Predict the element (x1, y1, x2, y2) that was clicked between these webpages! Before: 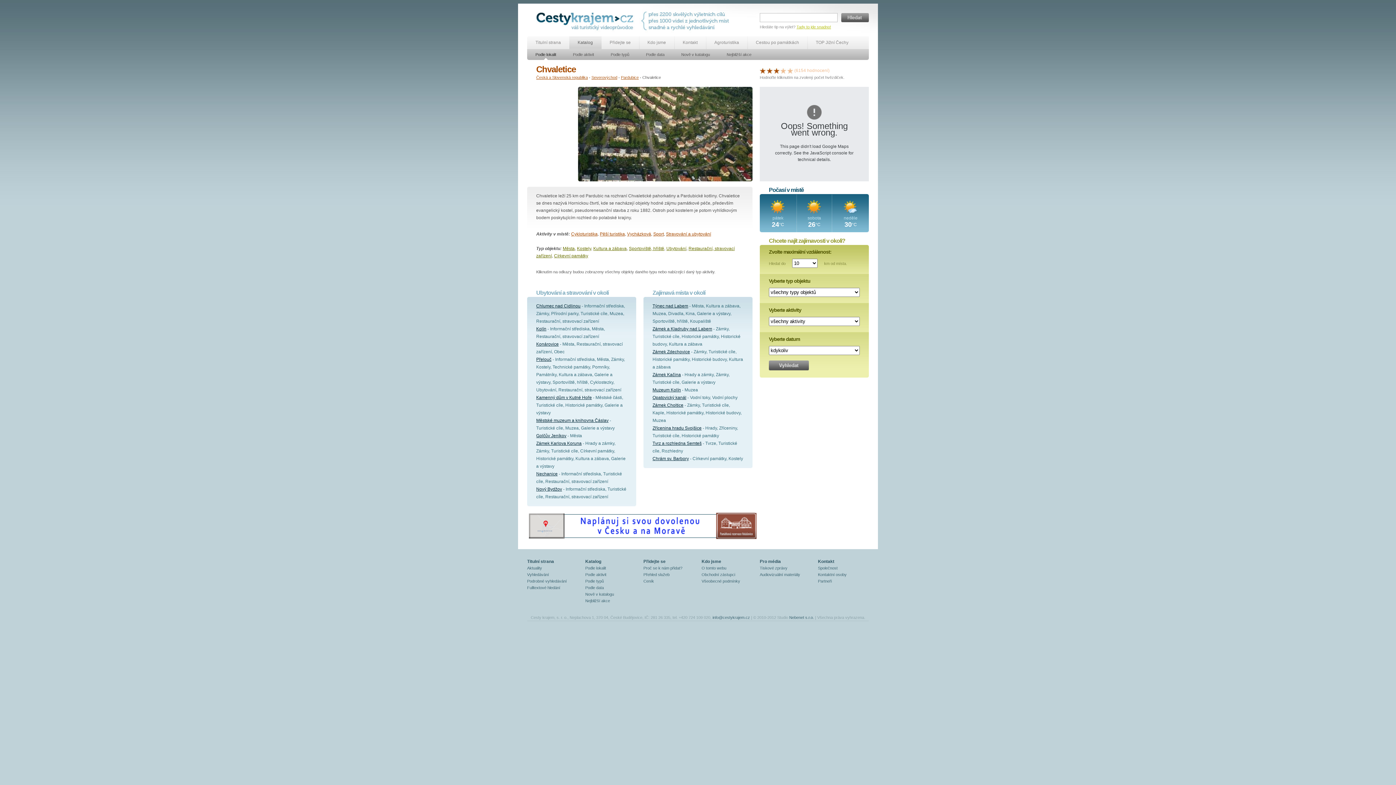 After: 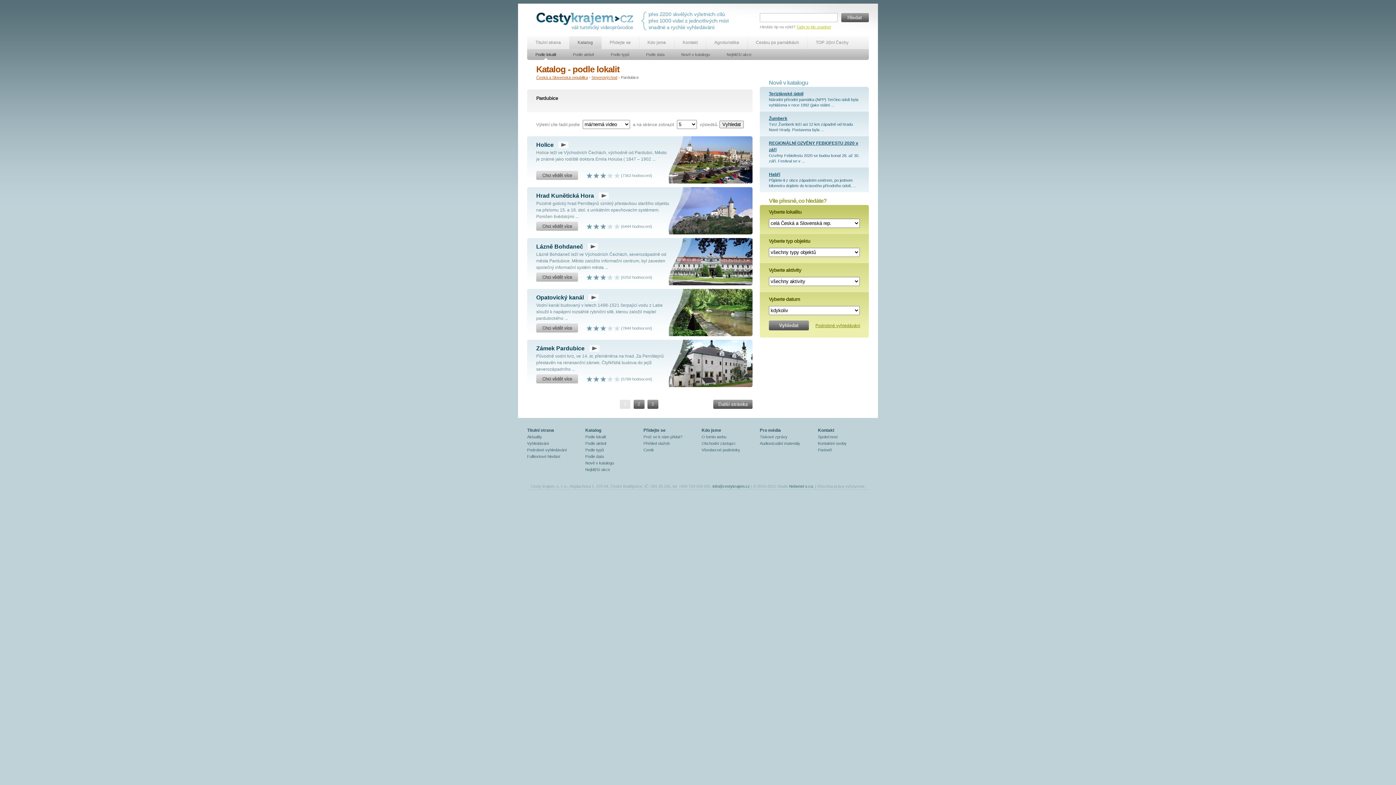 Action: bbox: (621, 75, 638, 79) label: Pardubice